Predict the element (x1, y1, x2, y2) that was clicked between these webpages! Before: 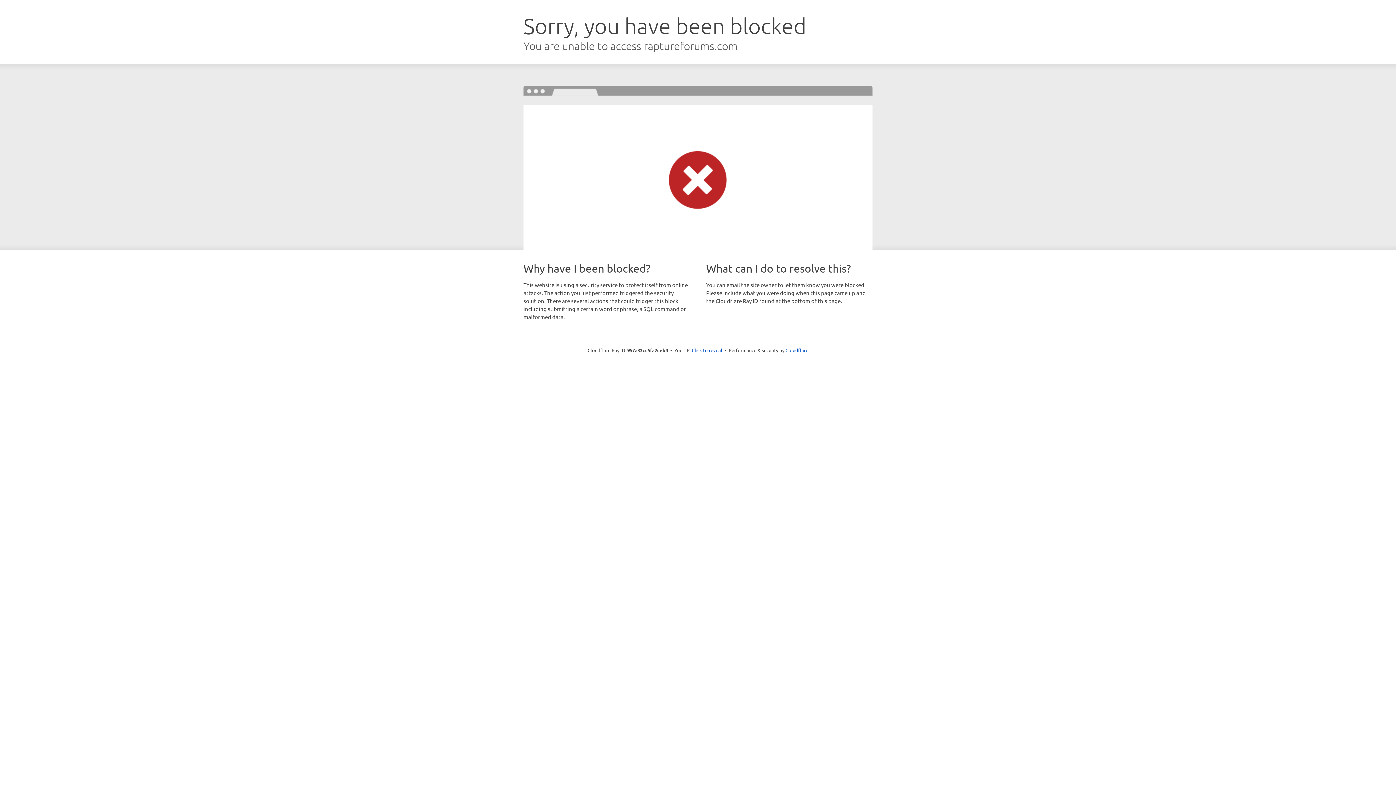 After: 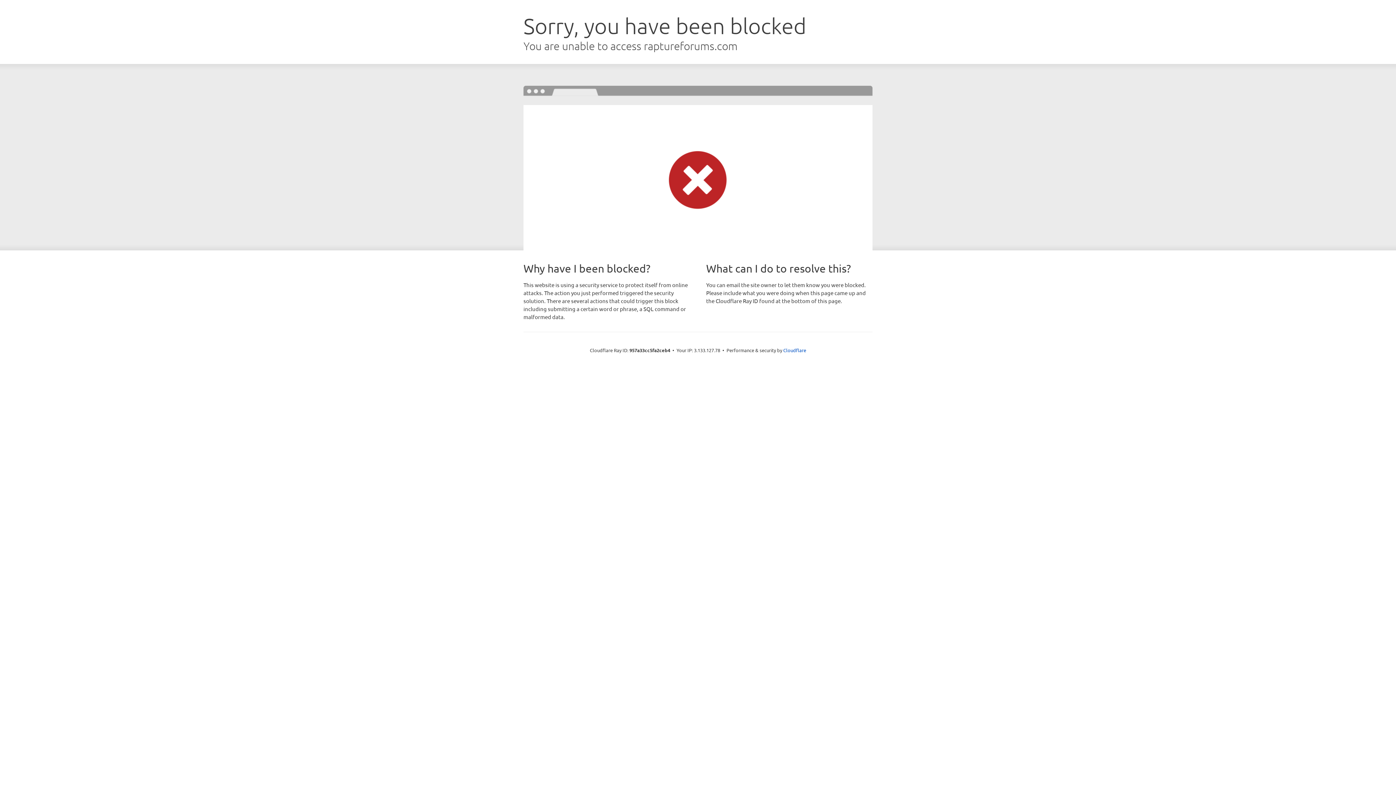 Action: bbox: (692, 346, 722, 353) label: Click to reveal